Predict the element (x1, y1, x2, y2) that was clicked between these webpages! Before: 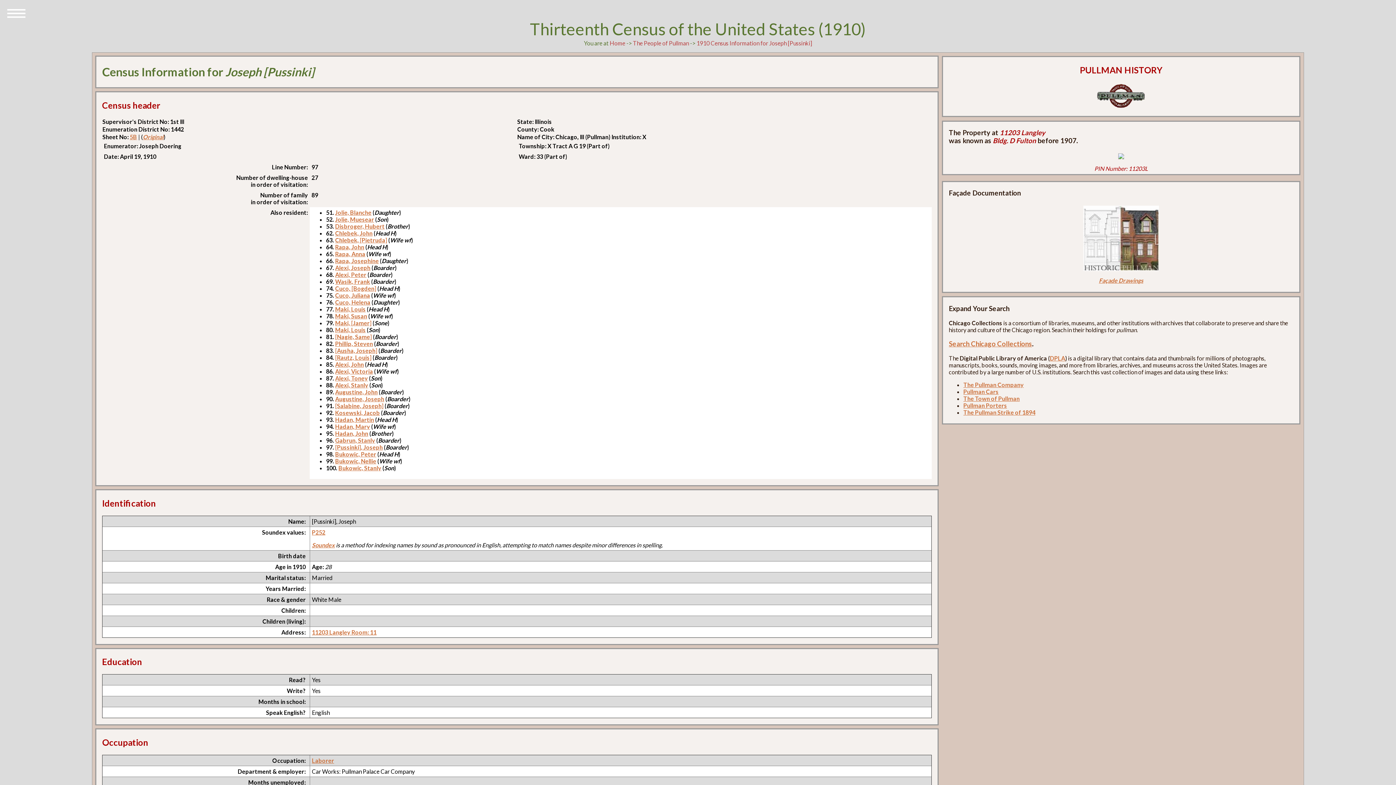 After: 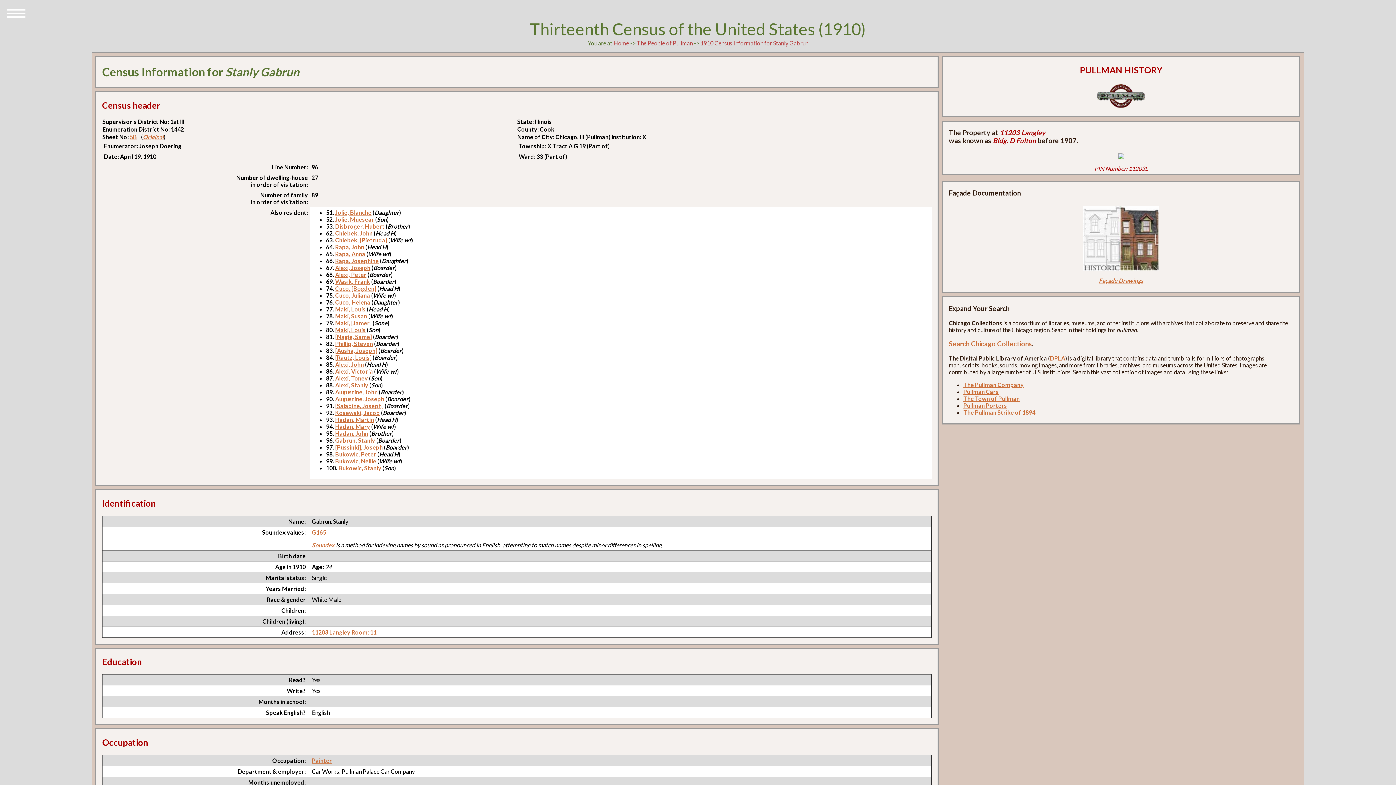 Action: bbox: (335, 436, 375, 443) label: Gabrun, Stanly